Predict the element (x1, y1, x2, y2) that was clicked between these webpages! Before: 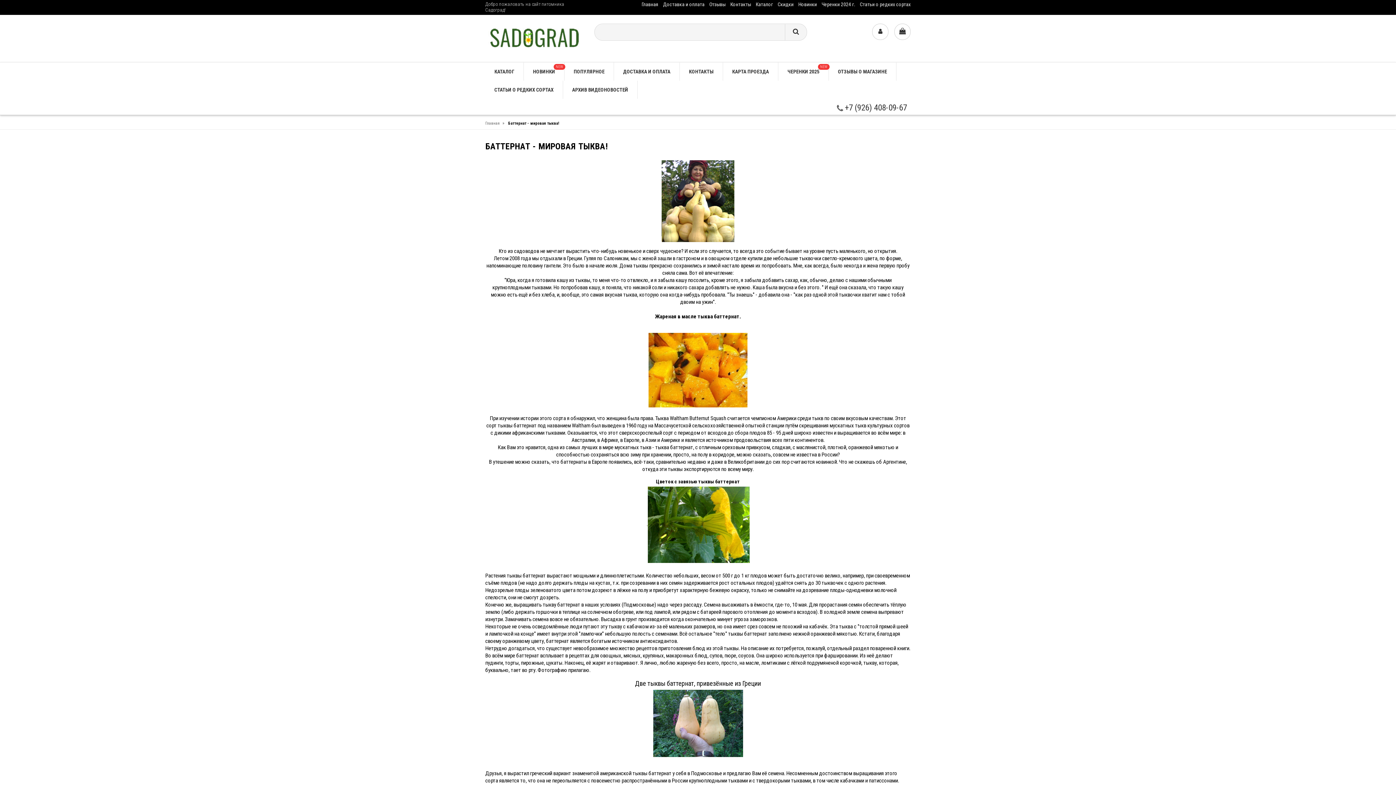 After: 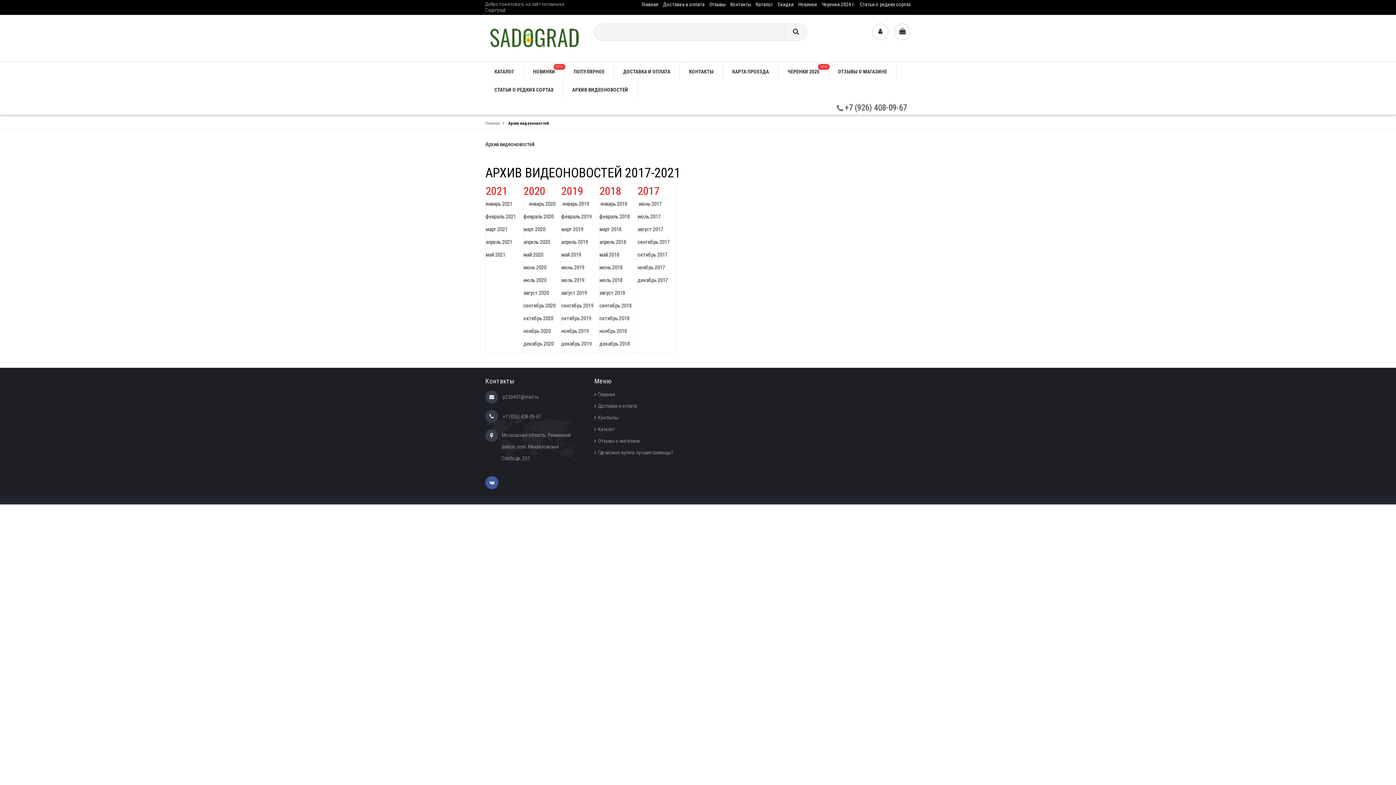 Action: label: АРХИВ ВИДЕОНОВОСТЕЙ bbox: (563, 80, 637, 98)